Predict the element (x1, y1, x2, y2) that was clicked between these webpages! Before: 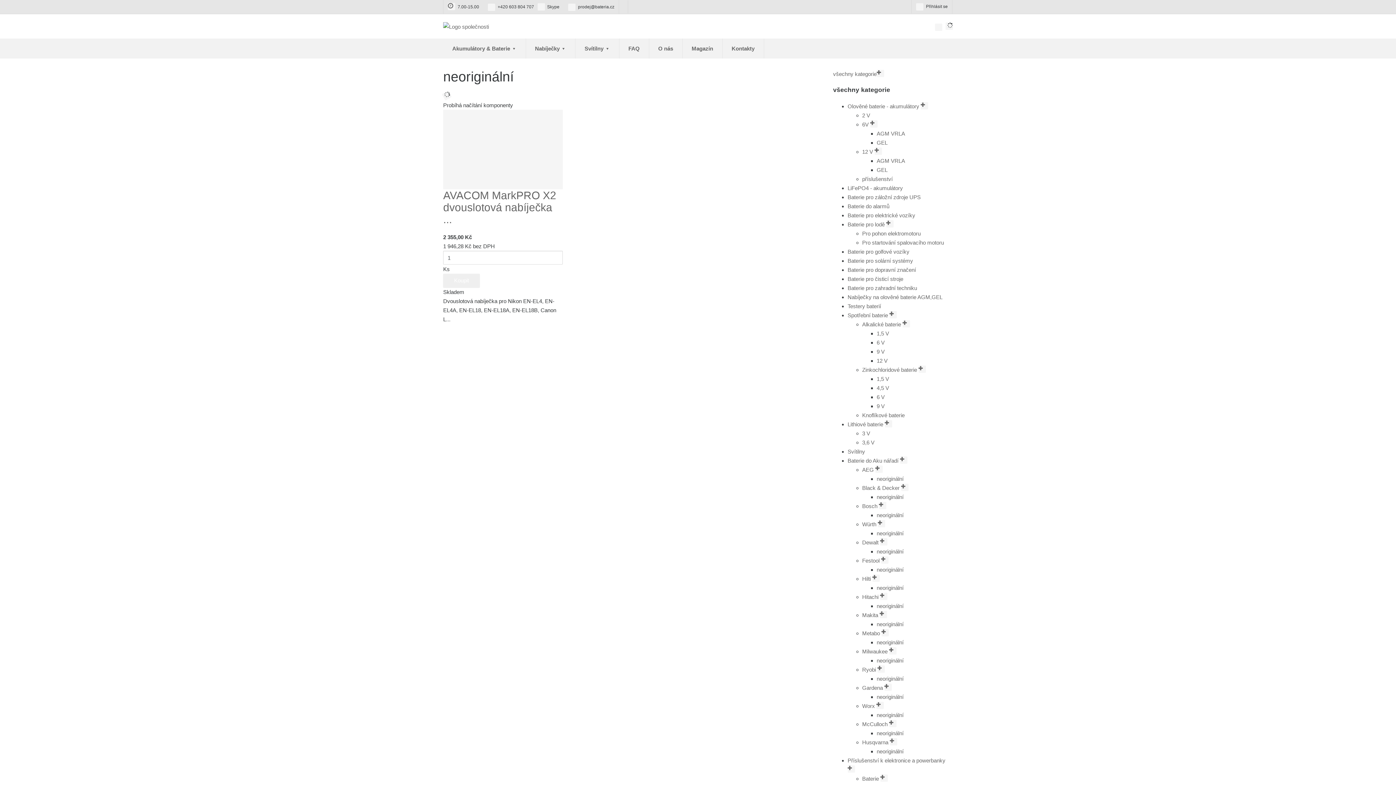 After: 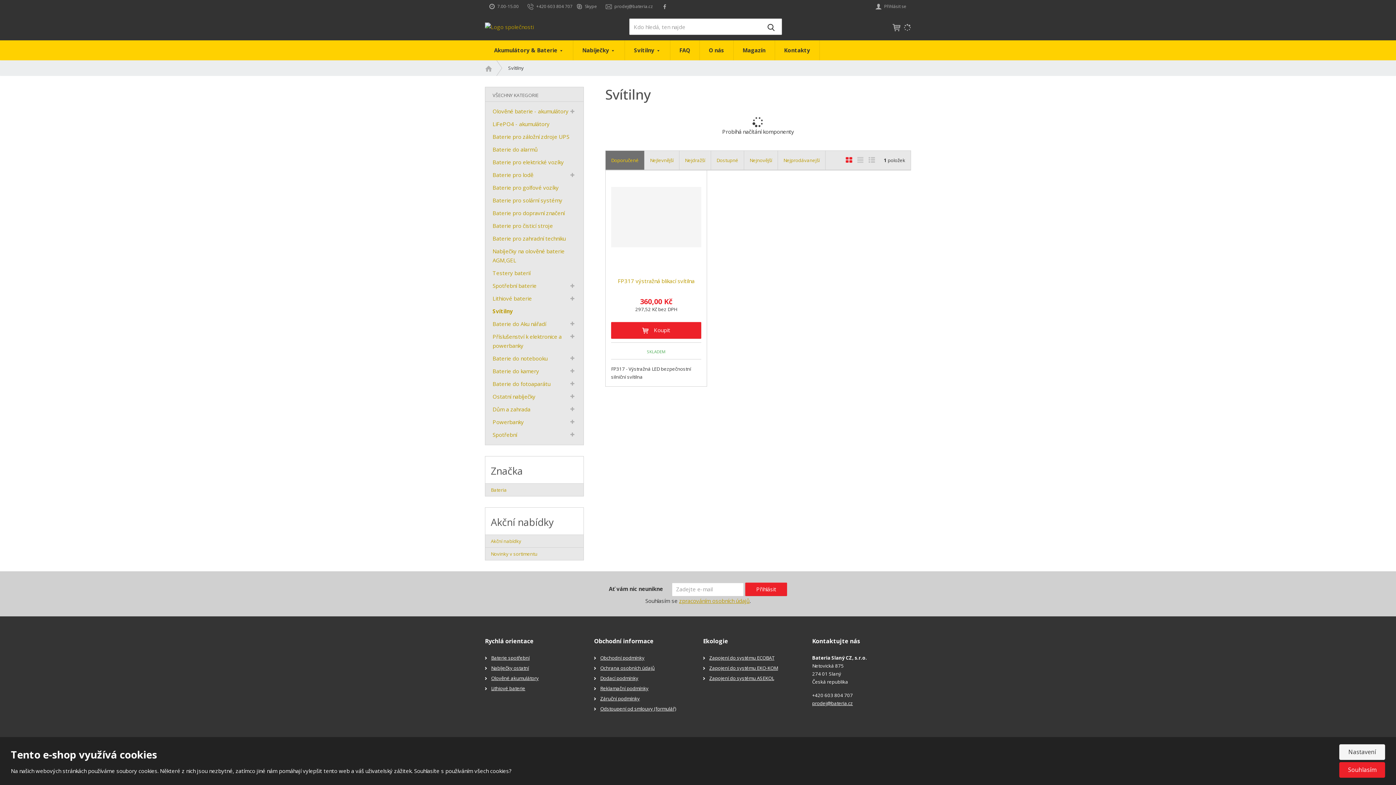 Action: bbox: (847, 448, 865, 454) label: Svítilny